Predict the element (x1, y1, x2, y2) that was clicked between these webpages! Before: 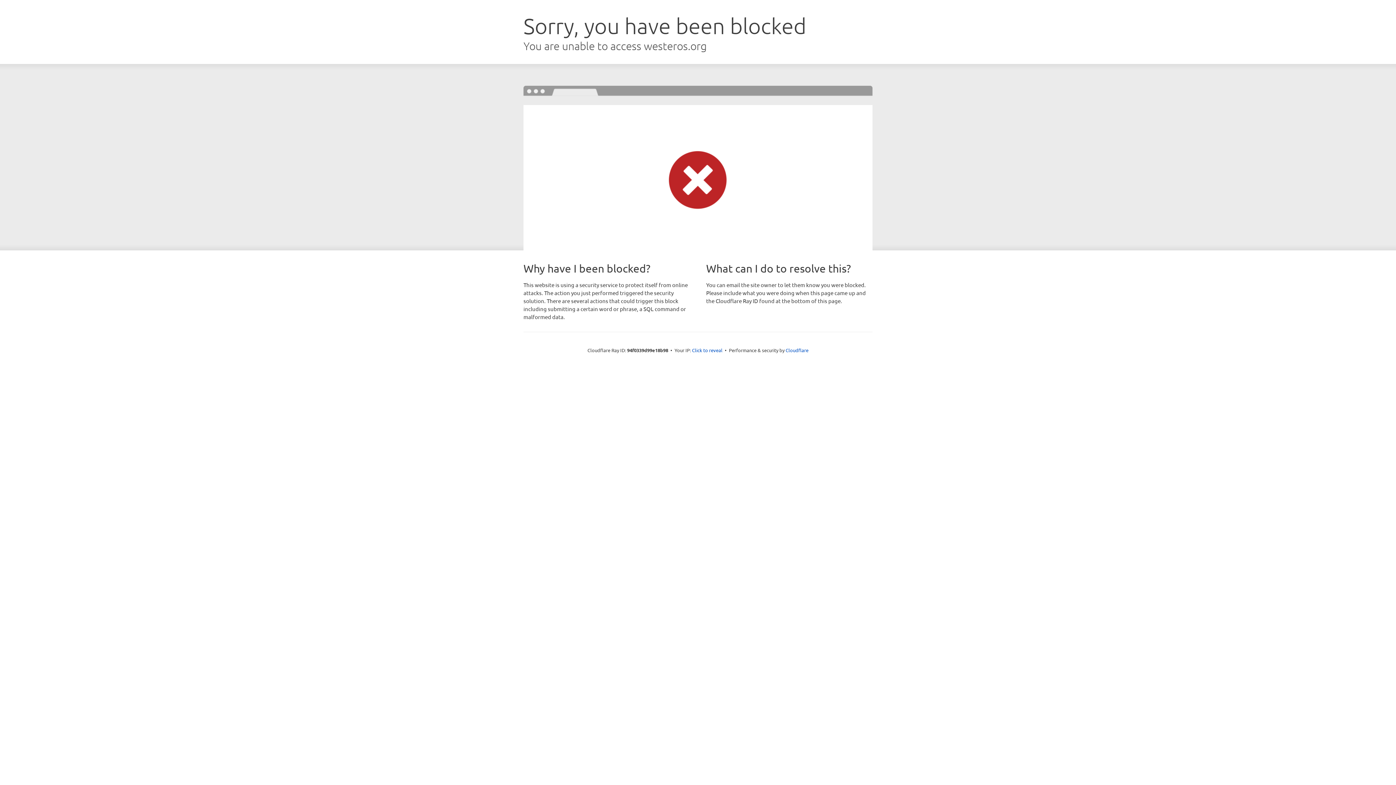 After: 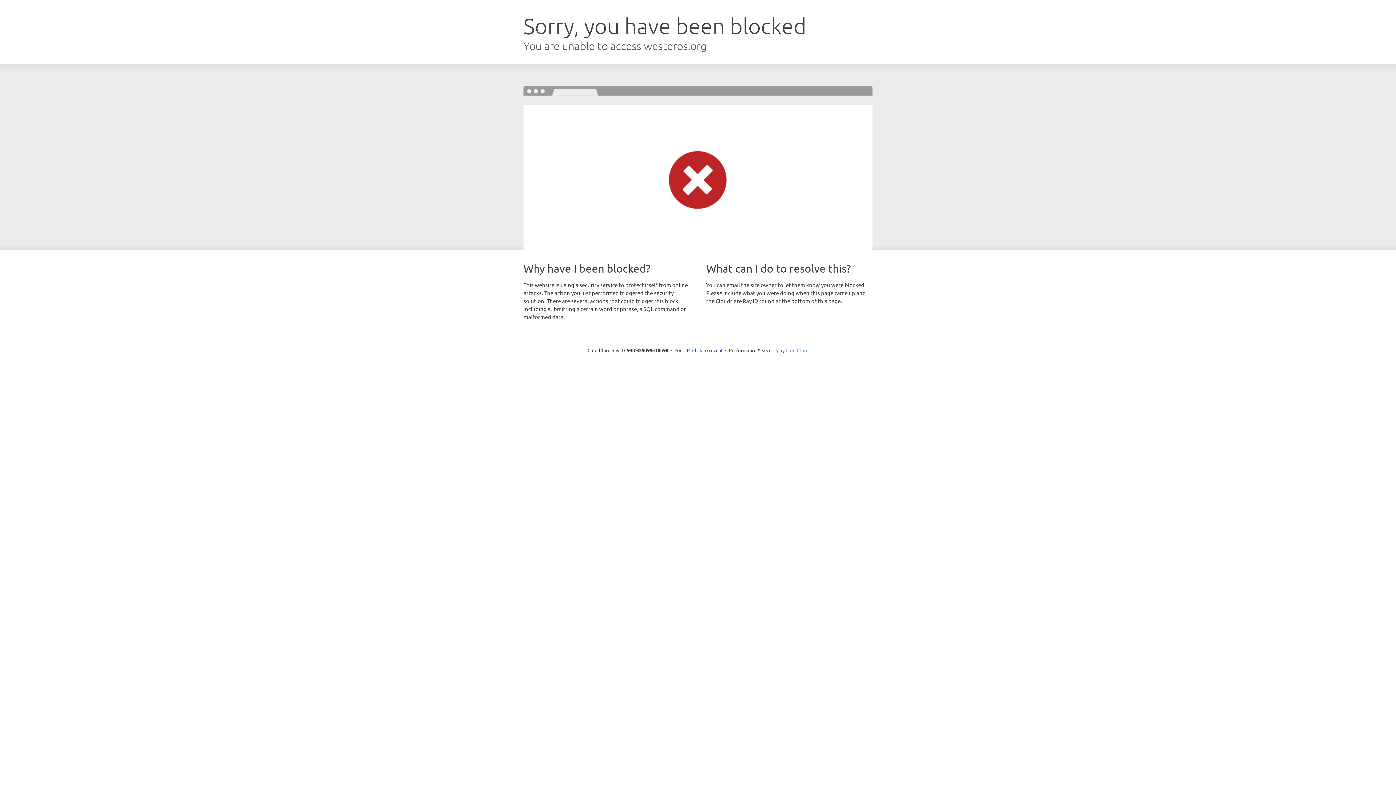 Action: bbox: (785, 347, 808, 353) label: Cloudflare